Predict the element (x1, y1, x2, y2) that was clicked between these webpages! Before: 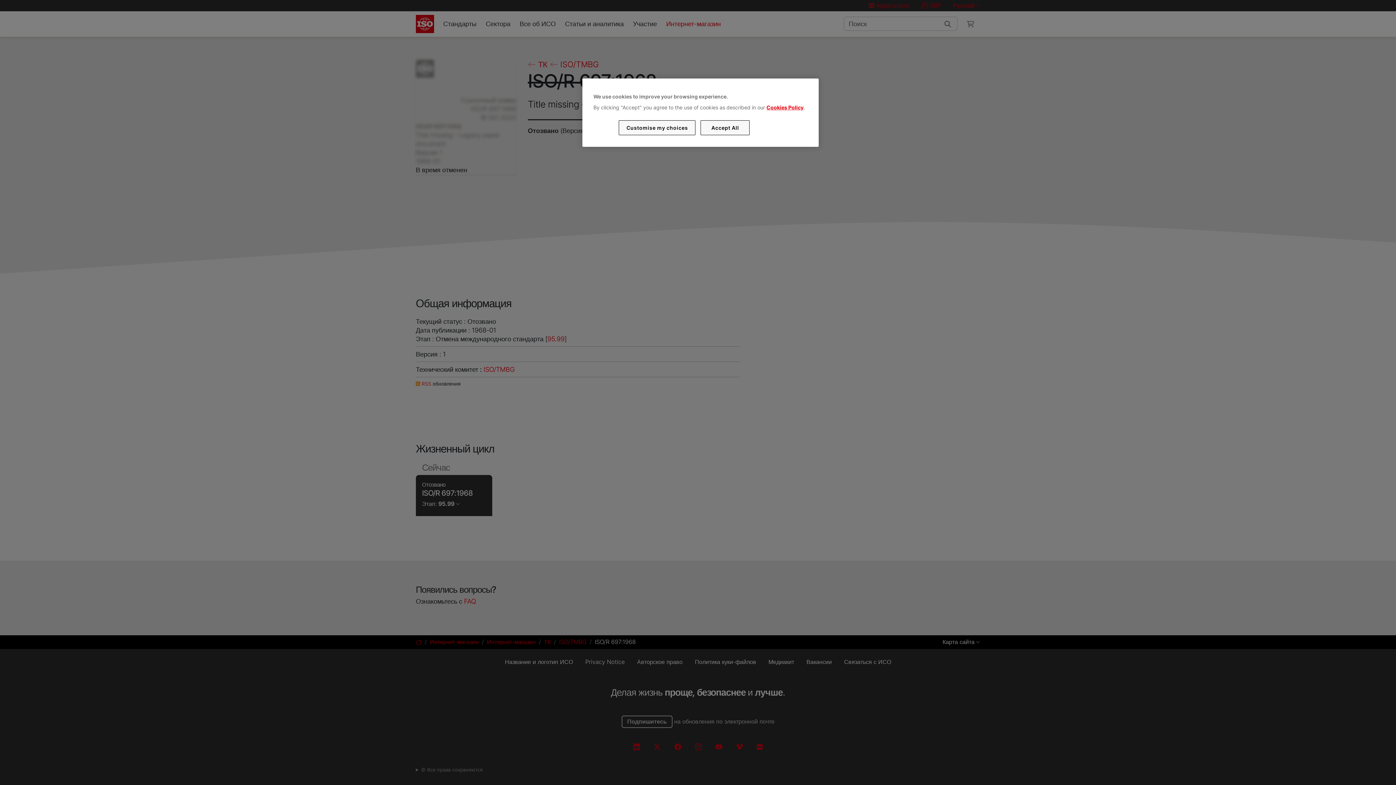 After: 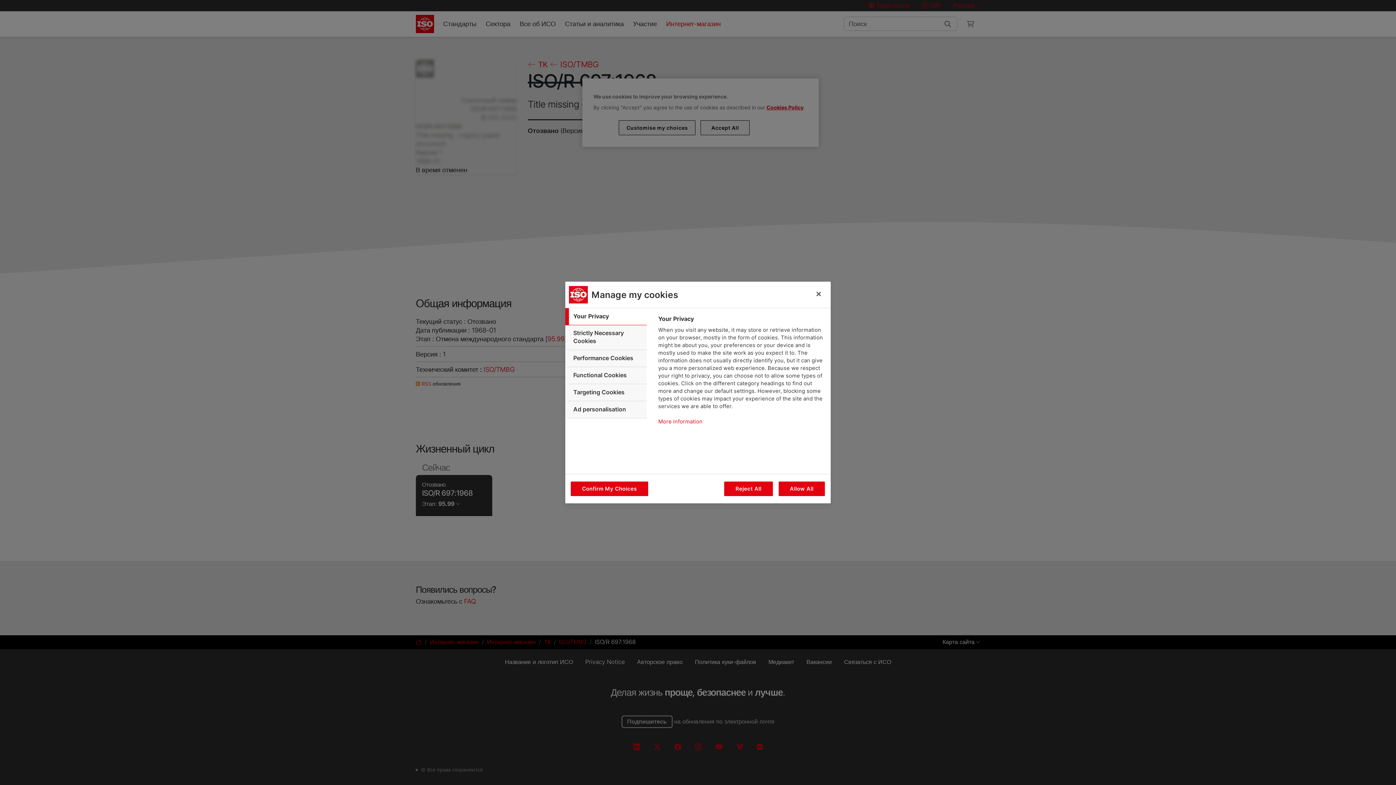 Action: bbox: (619, 120, 695, 135) label: Customise my choices